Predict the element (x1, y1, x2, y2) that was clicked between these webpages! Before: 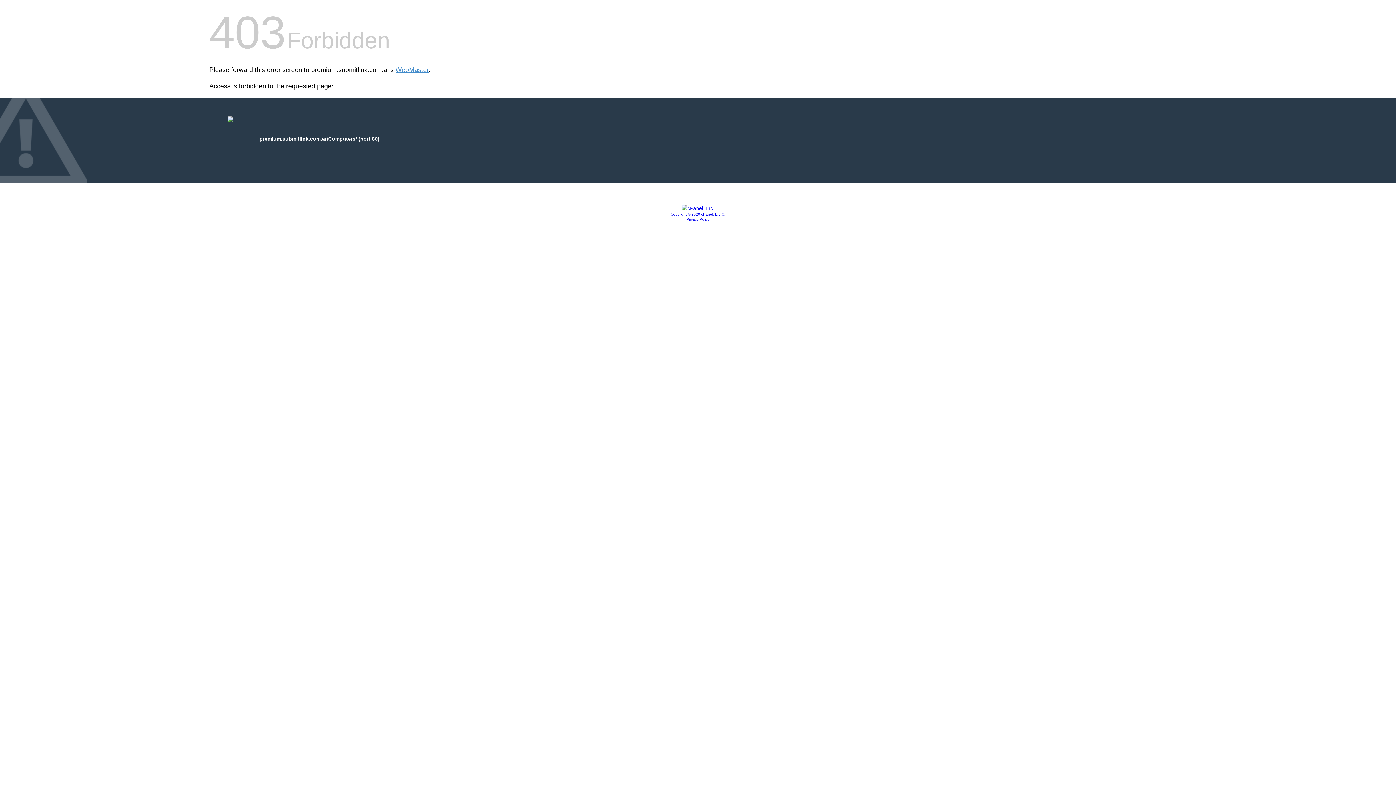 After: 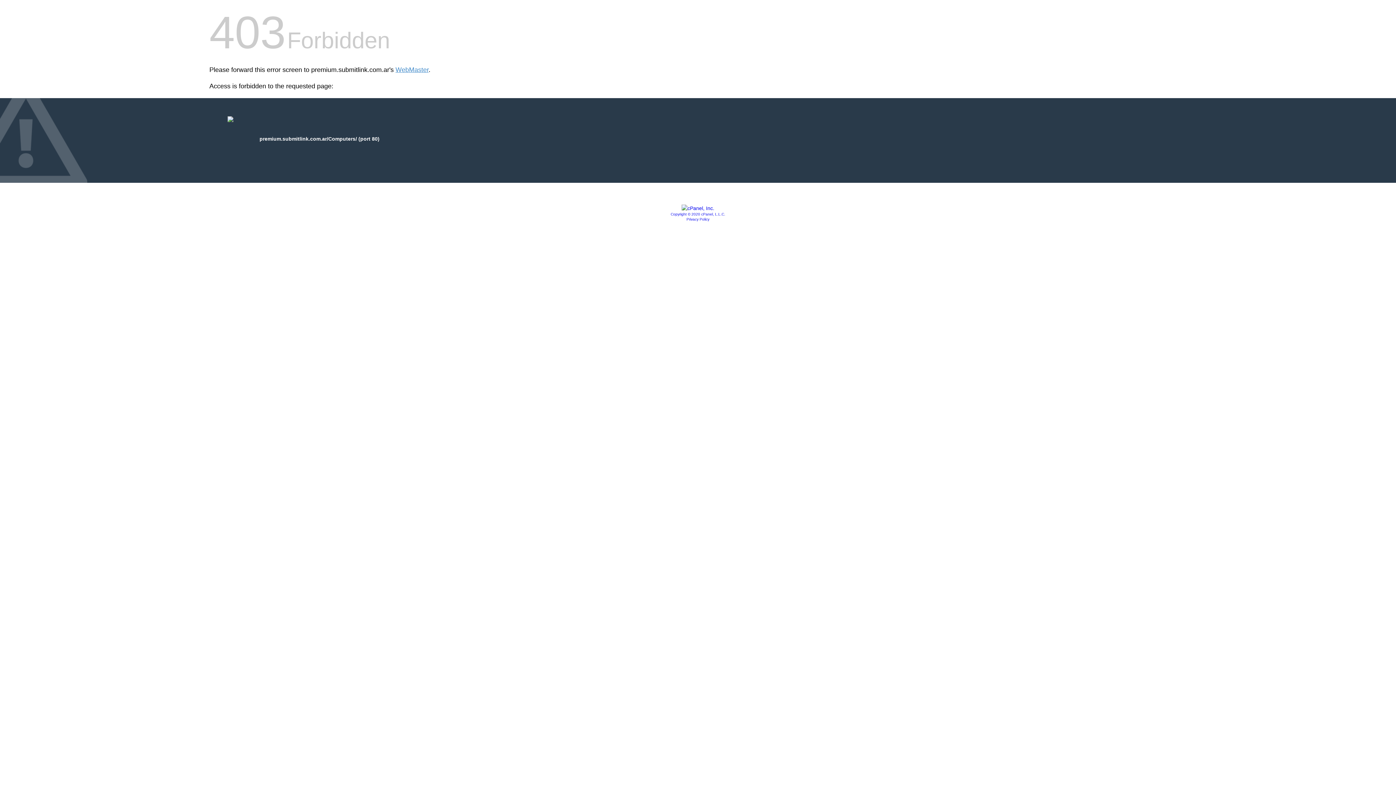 Action: bbox: (686, 217, 709, 221) label: Privacy Policy